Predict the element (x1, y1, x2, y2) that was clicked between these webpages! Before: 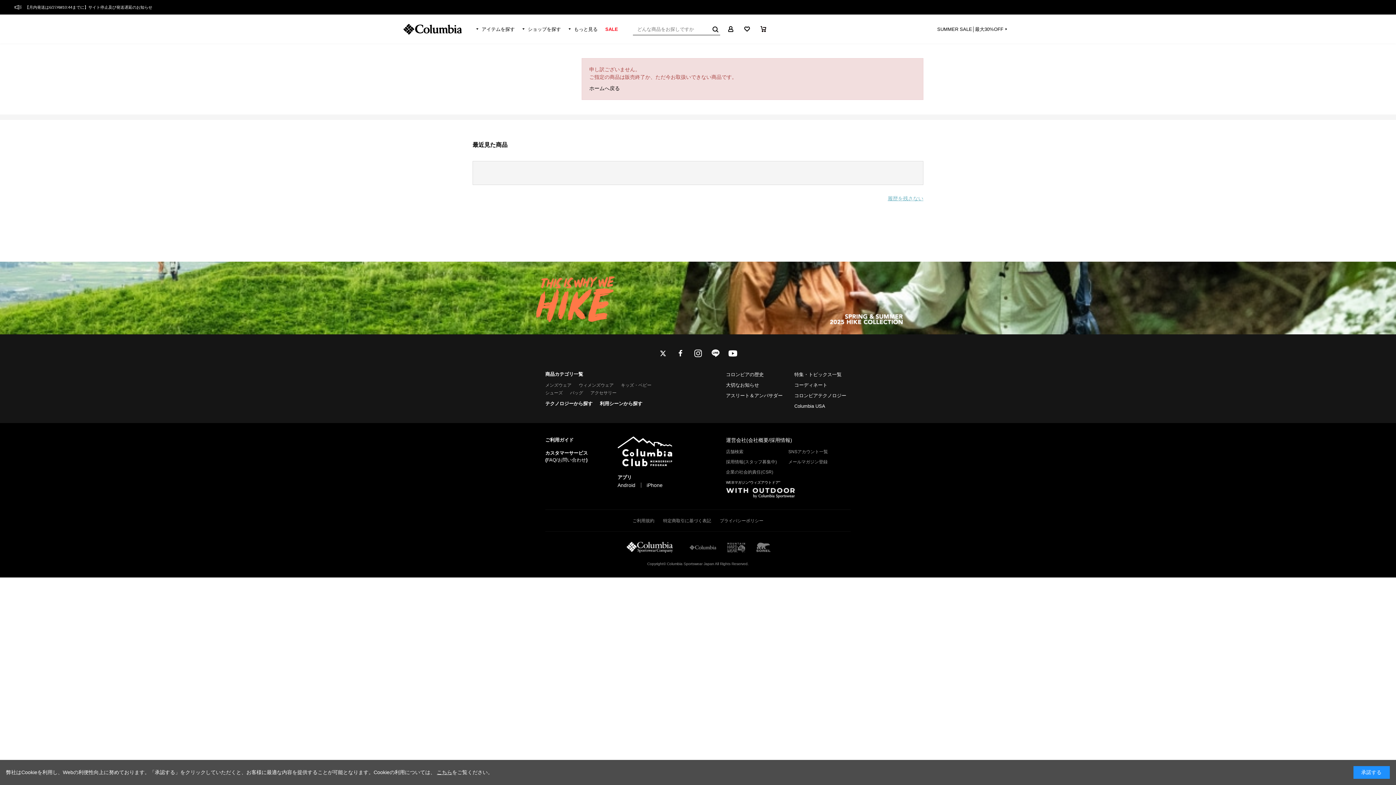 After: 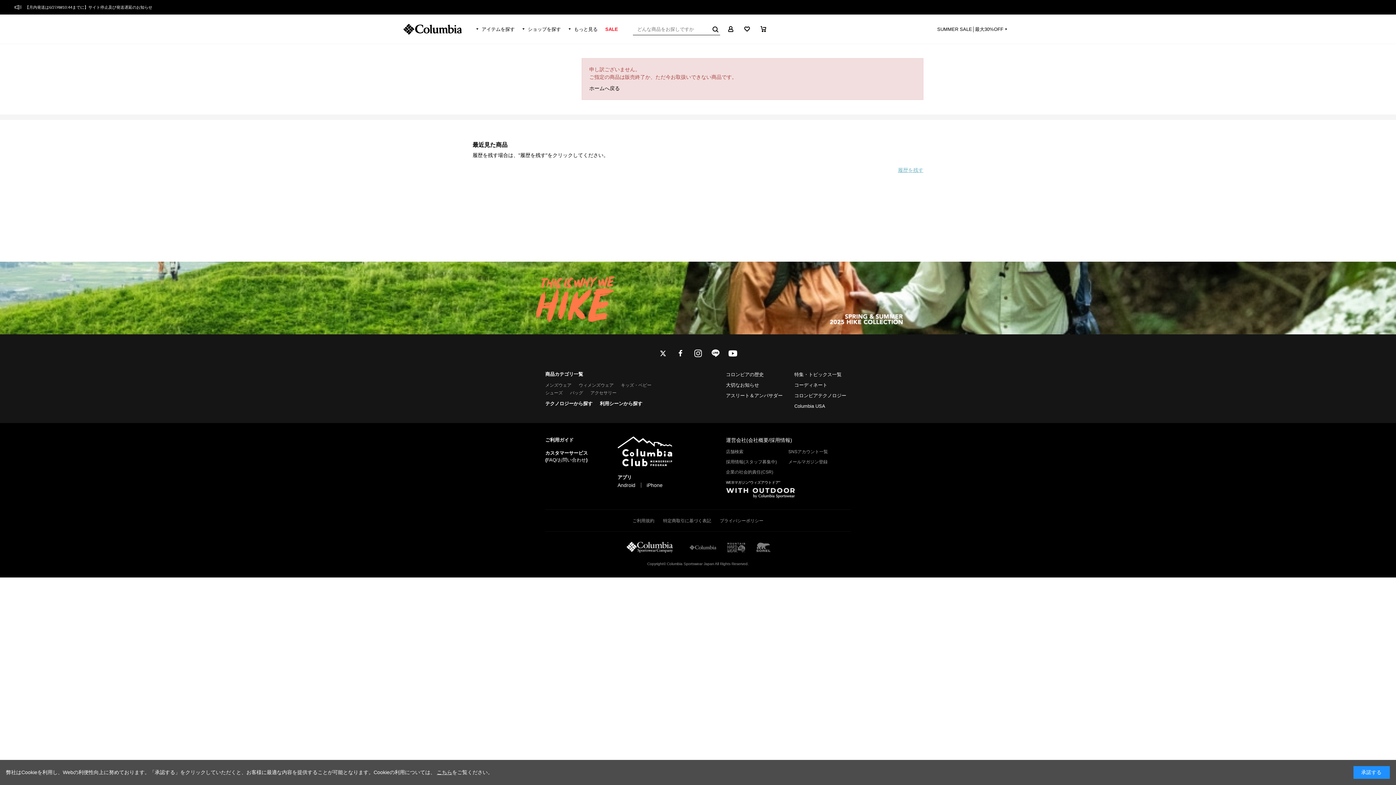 Action: bbox: (888, 195, 923, 201) label: 履歴を残さない